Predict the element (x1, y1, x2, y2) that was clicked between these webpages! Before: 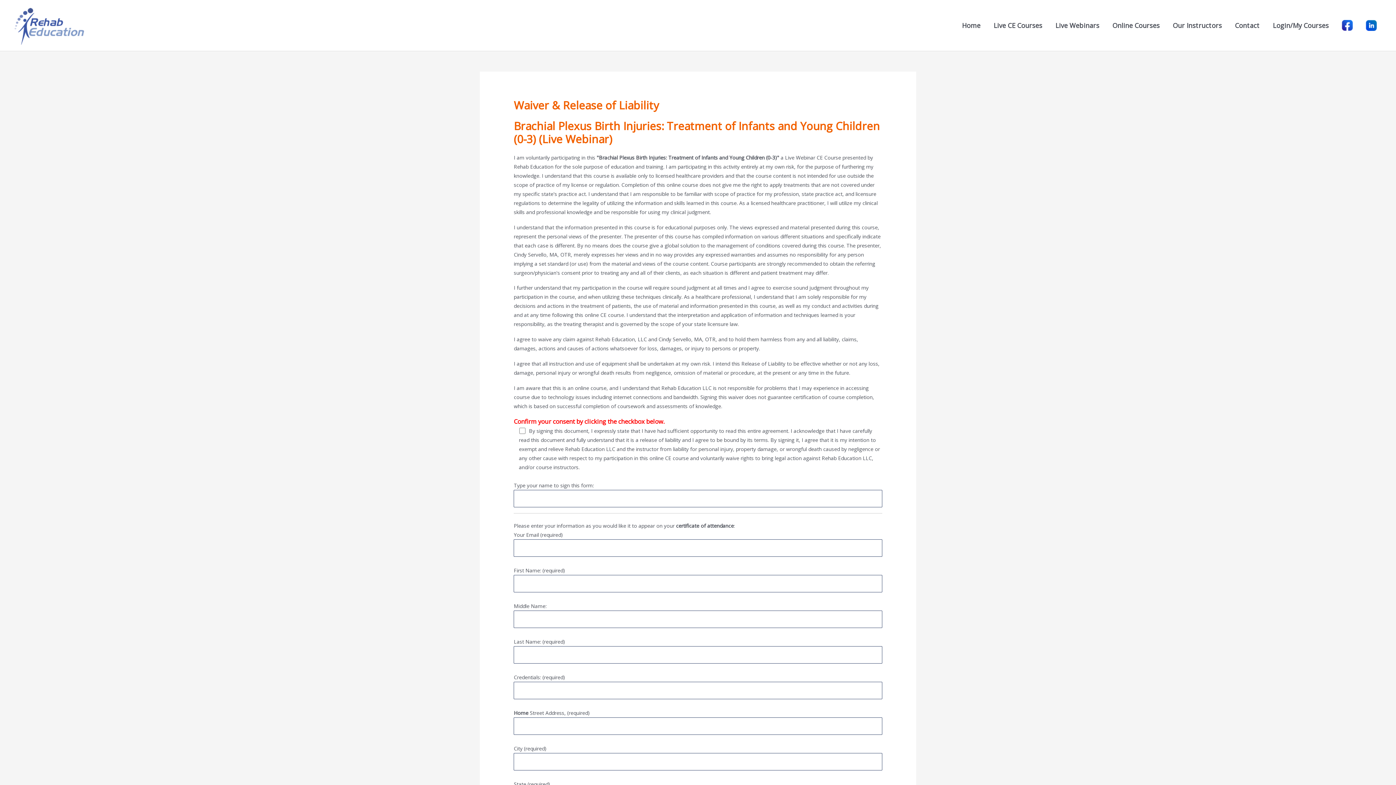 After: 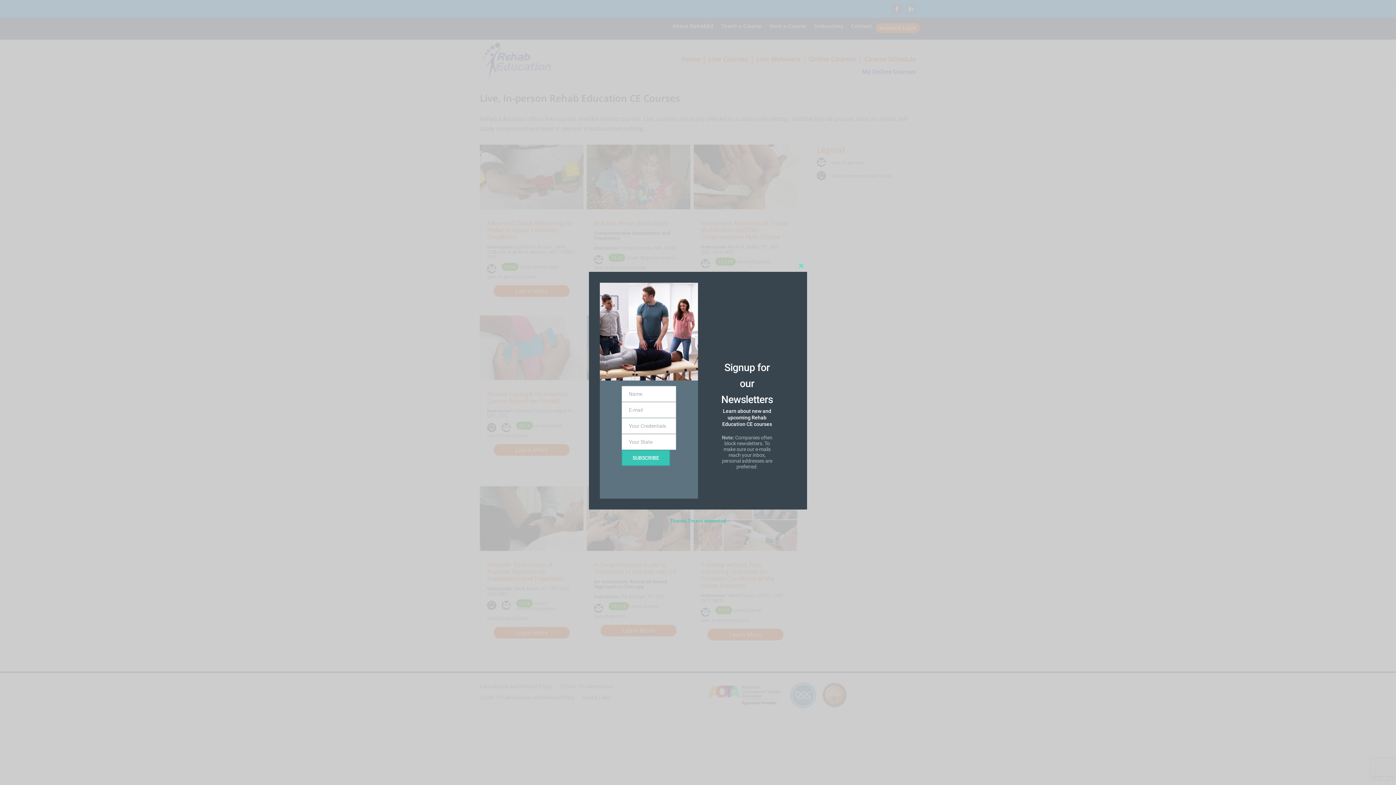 Action: bbox: (987, 0, 1049, 50) label: Live CE Courses